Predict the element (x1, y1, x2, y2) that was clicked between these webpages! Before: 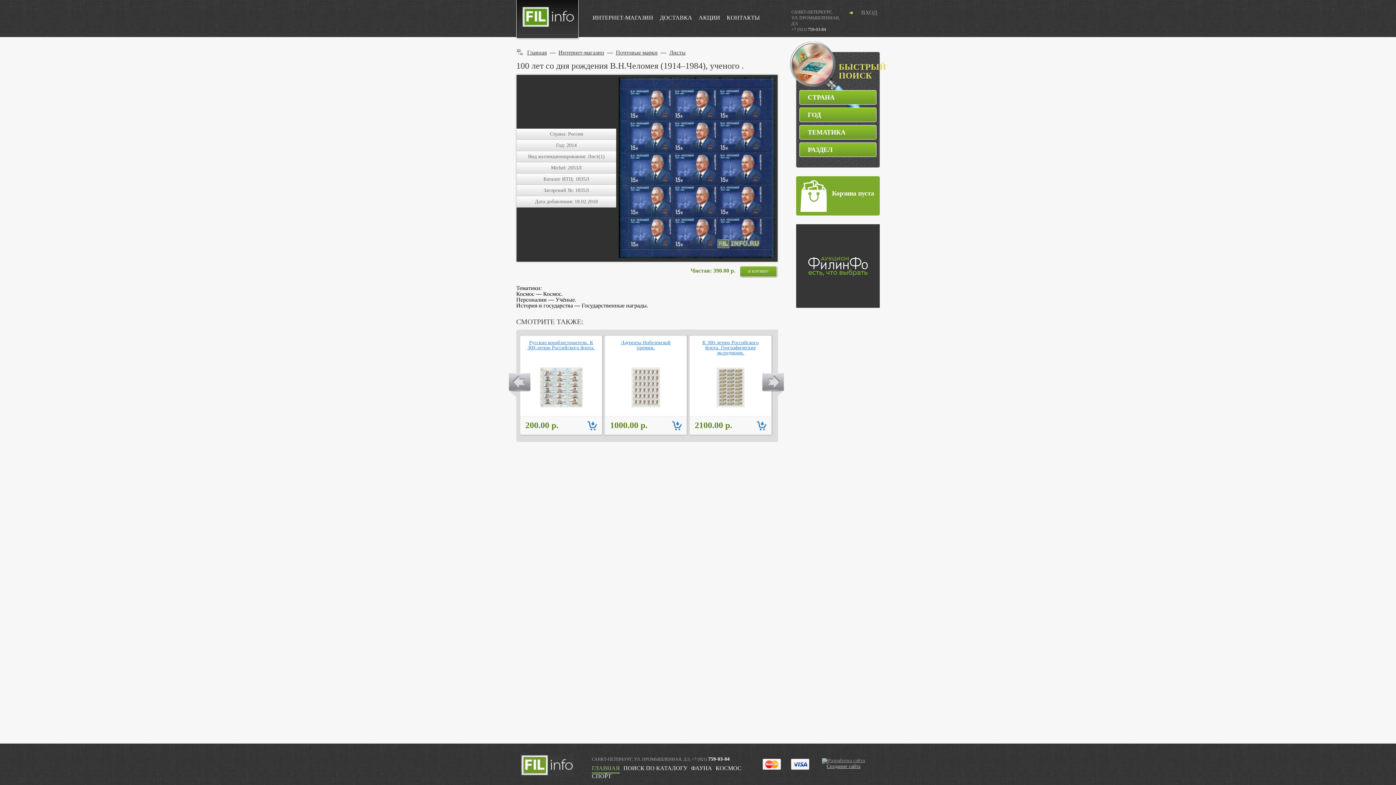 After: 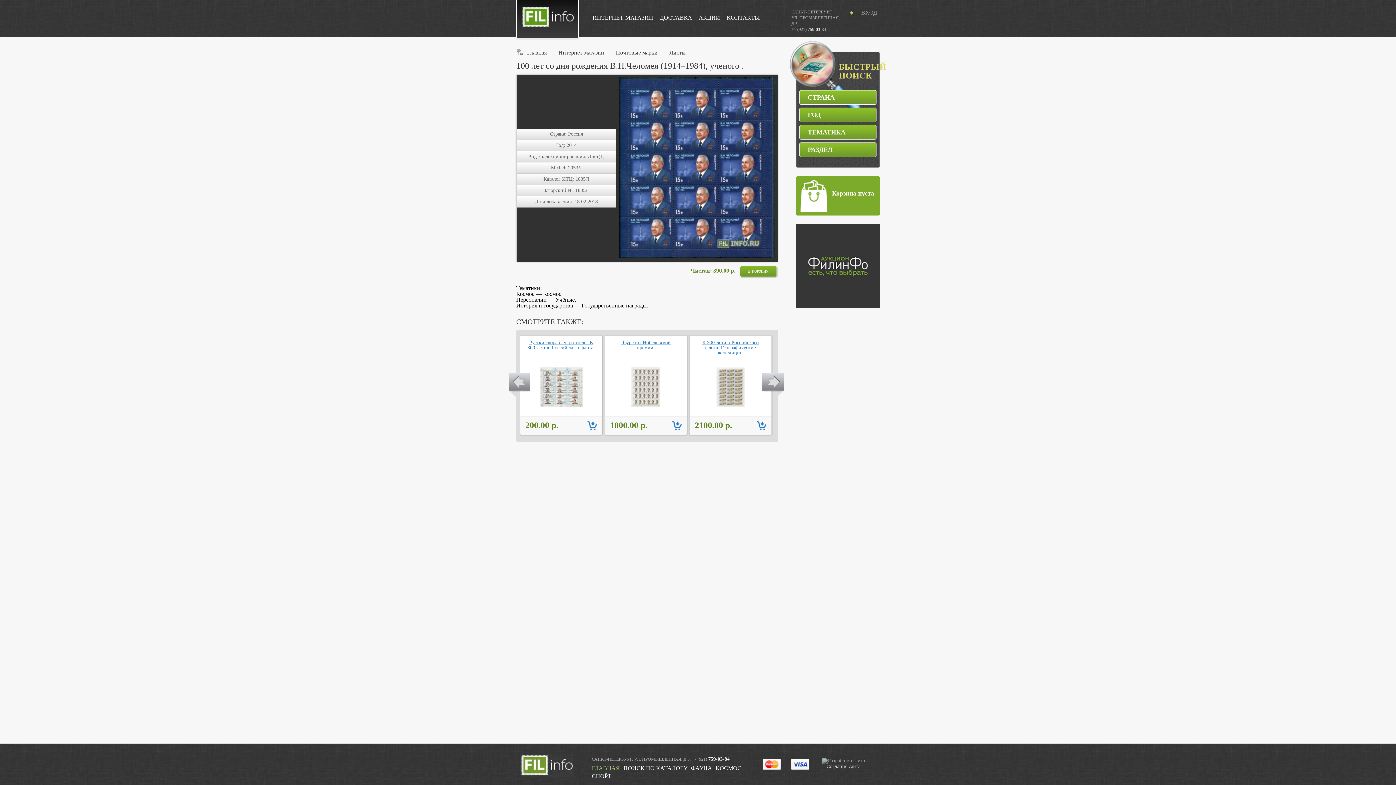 Action: label: 
Создание сайта bbox: (816, 758, 870, 769)